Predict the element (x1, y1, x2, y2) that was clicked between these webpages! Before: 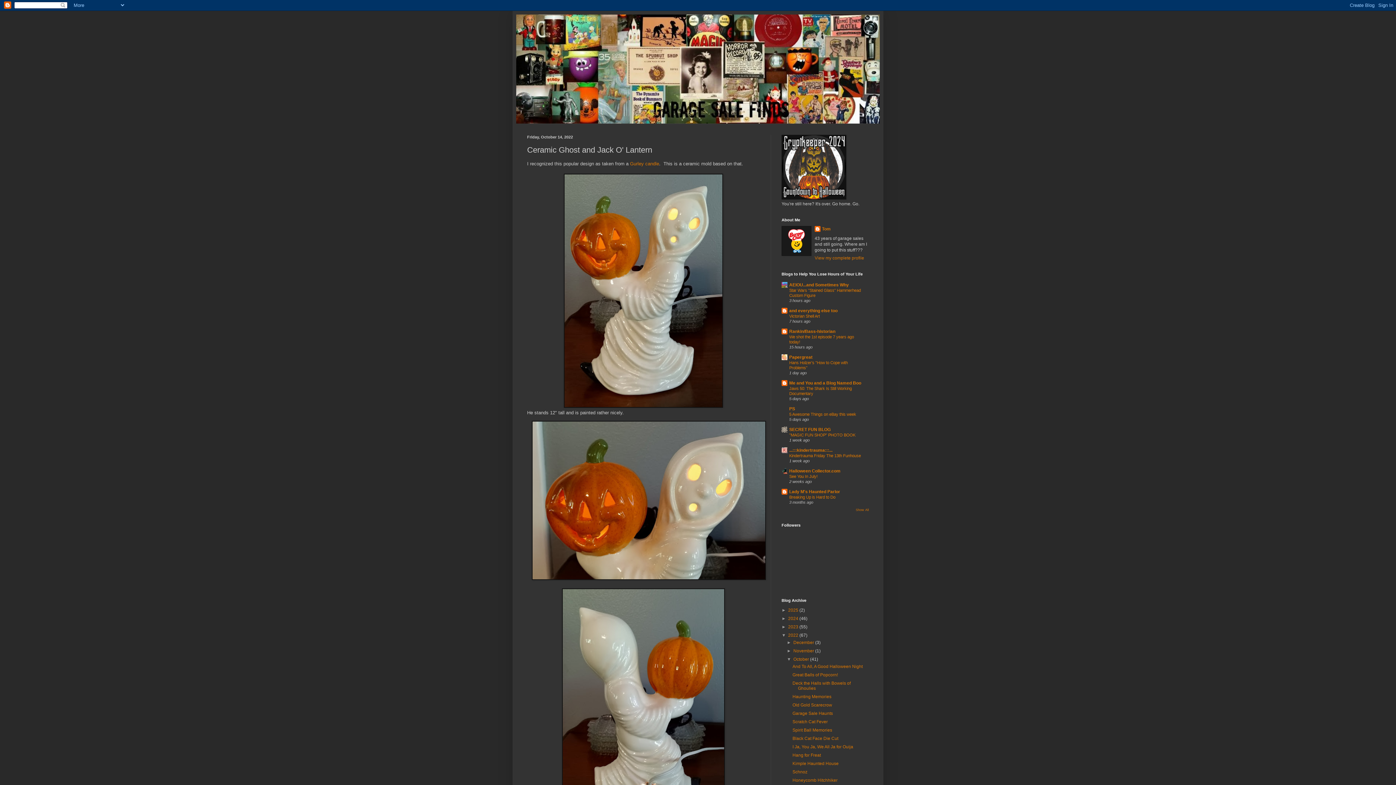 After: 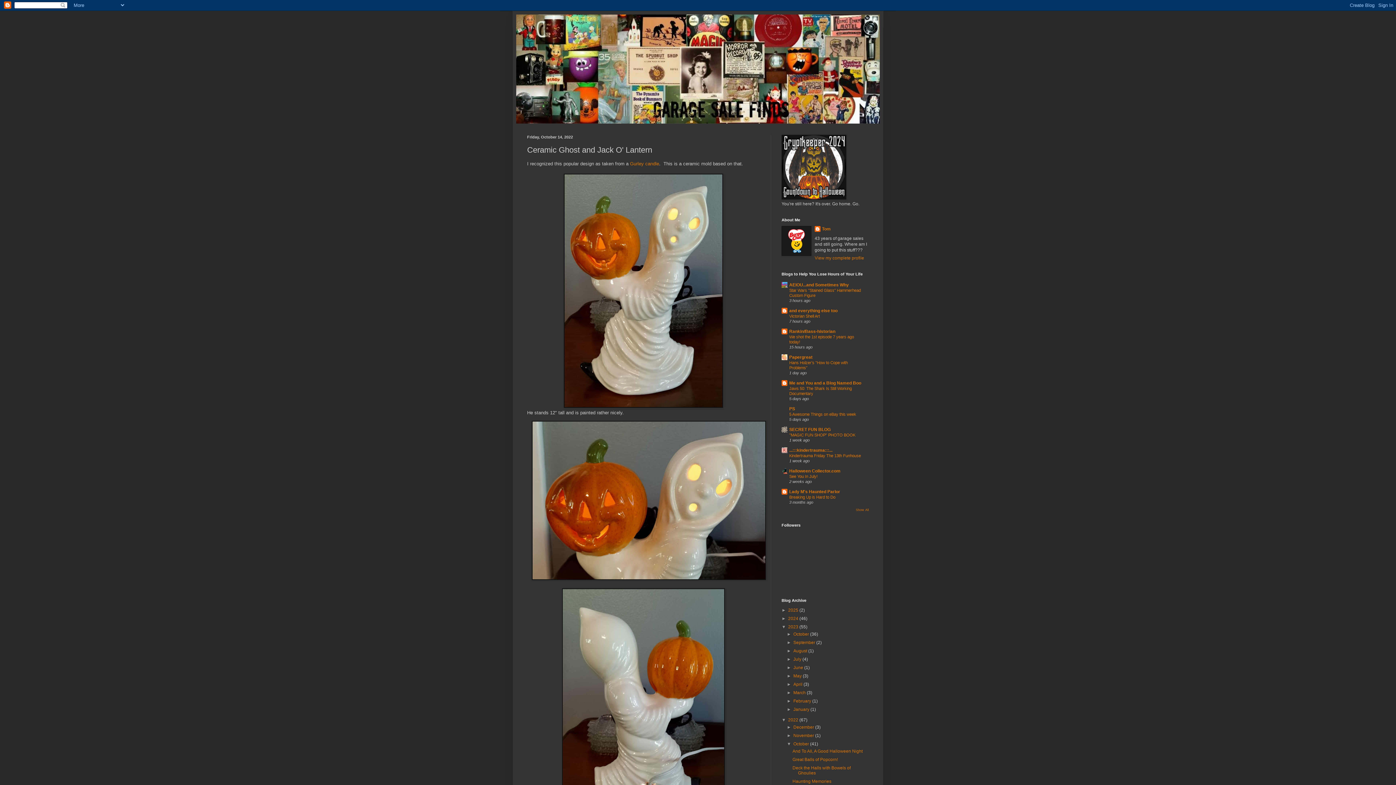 Action: bbox: (781, 624, 788, 629) label: ►  